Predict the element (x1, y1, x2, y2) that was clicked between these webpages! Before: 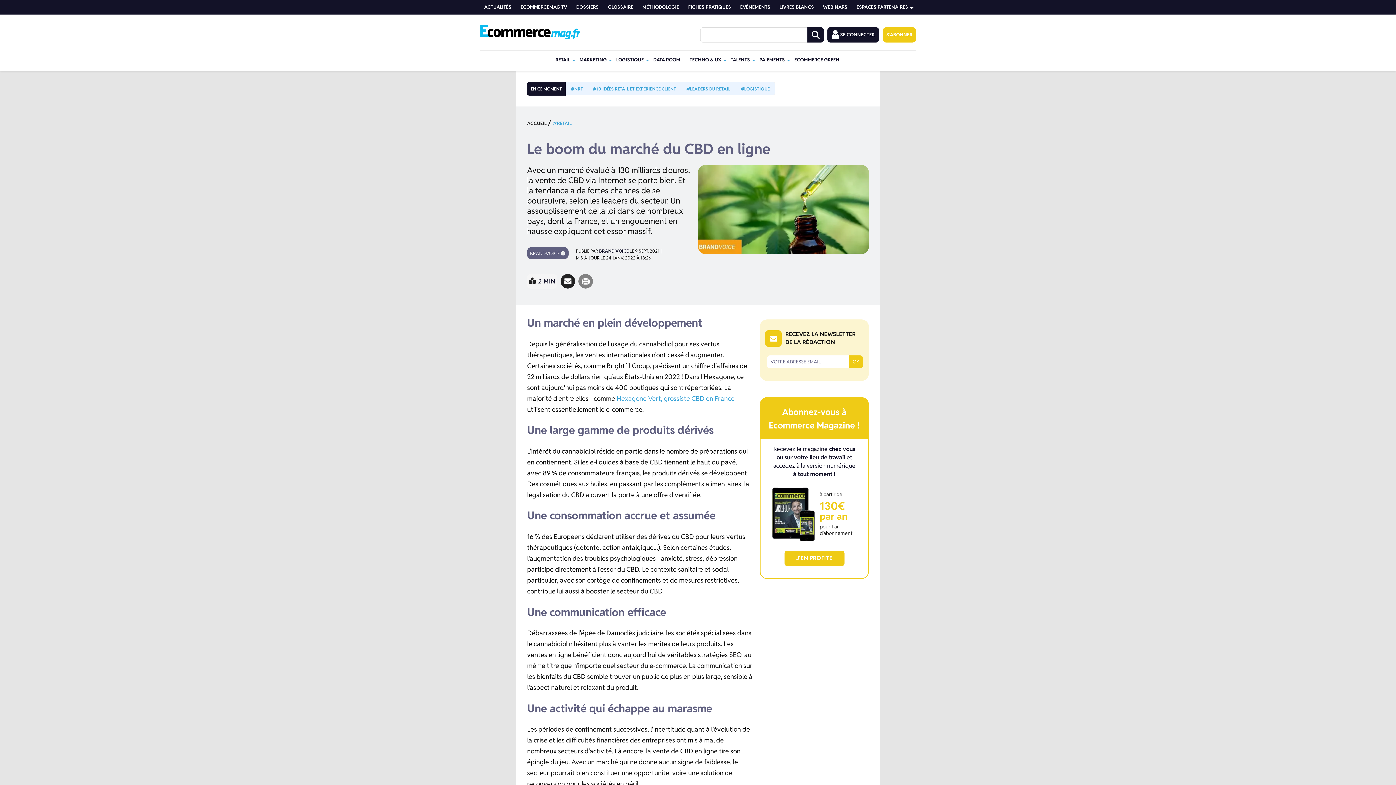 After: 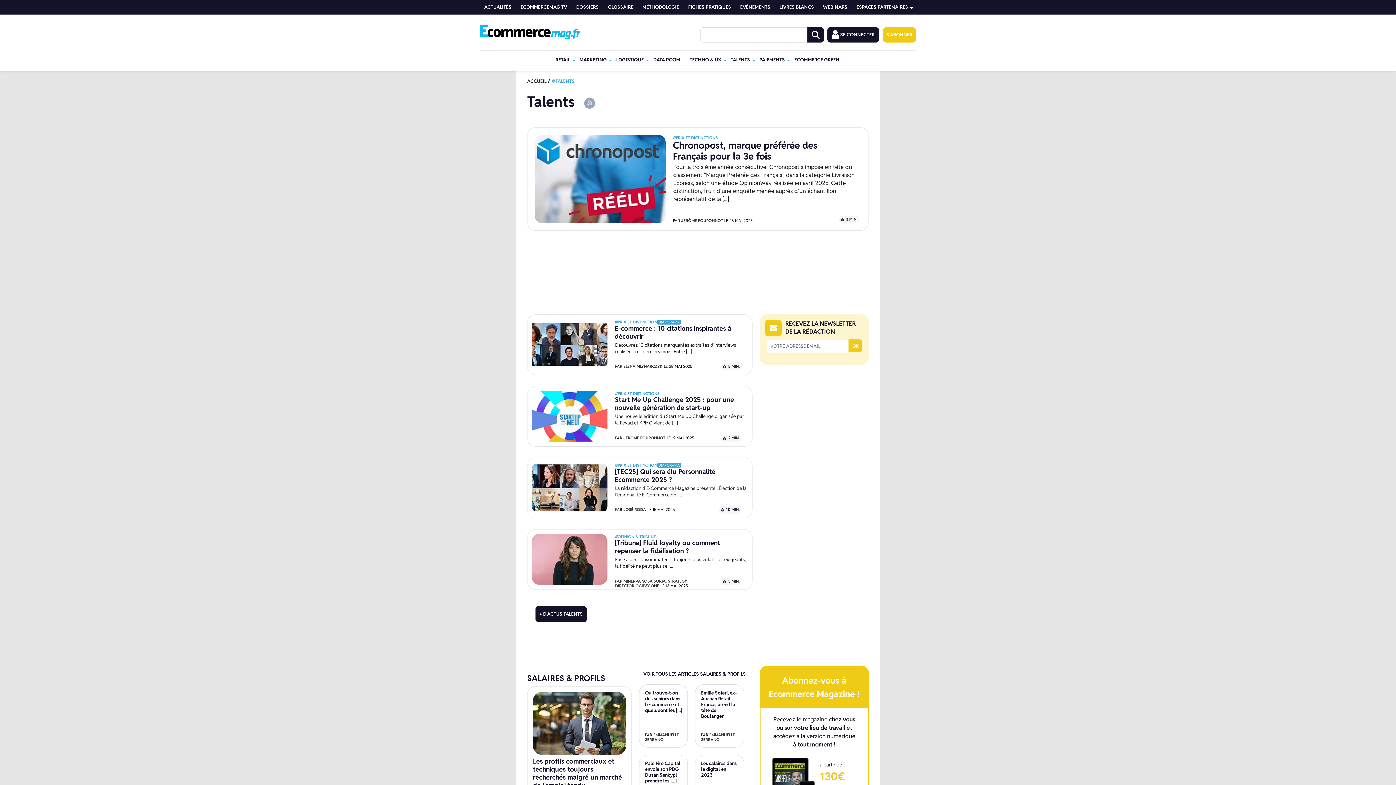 Action: bbox: (730, 50, 750, 69) label: TALENTS